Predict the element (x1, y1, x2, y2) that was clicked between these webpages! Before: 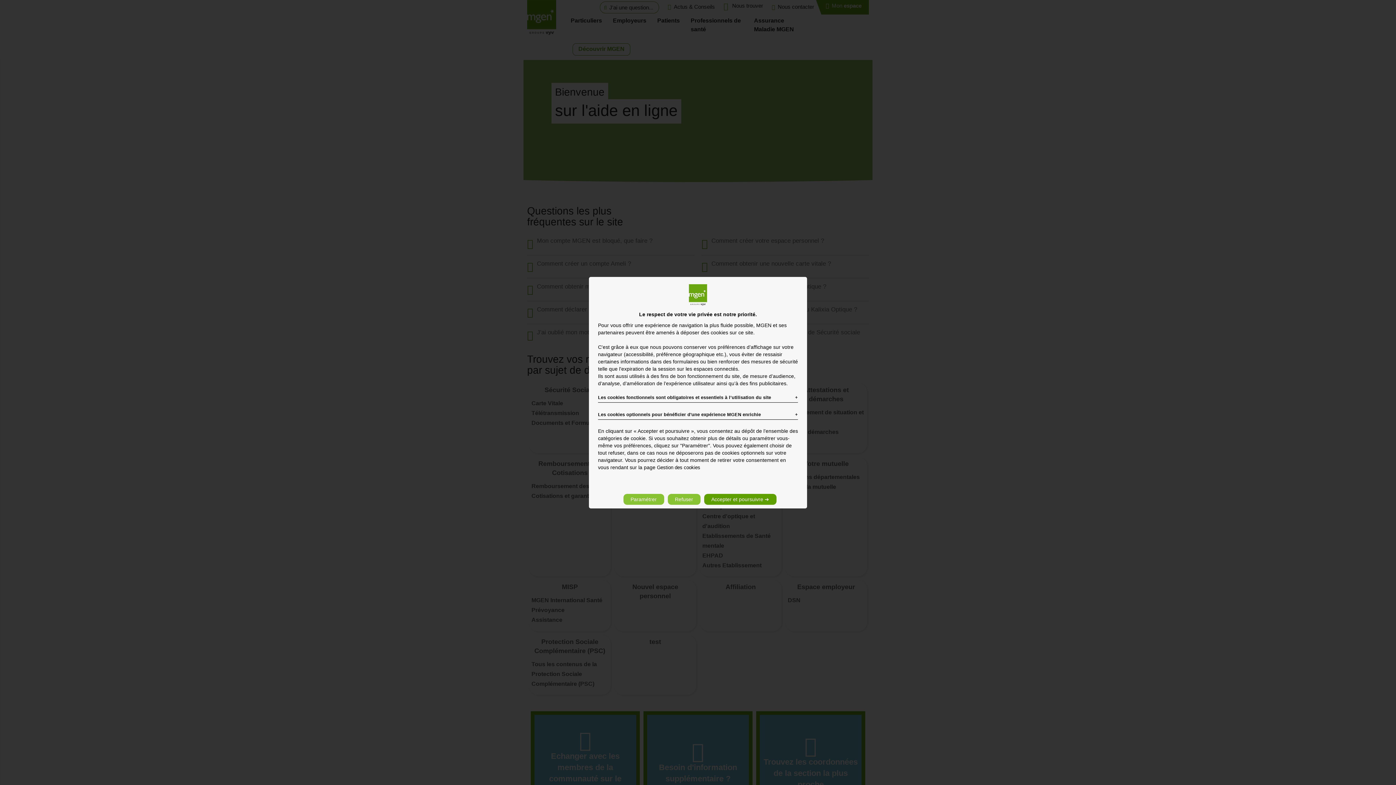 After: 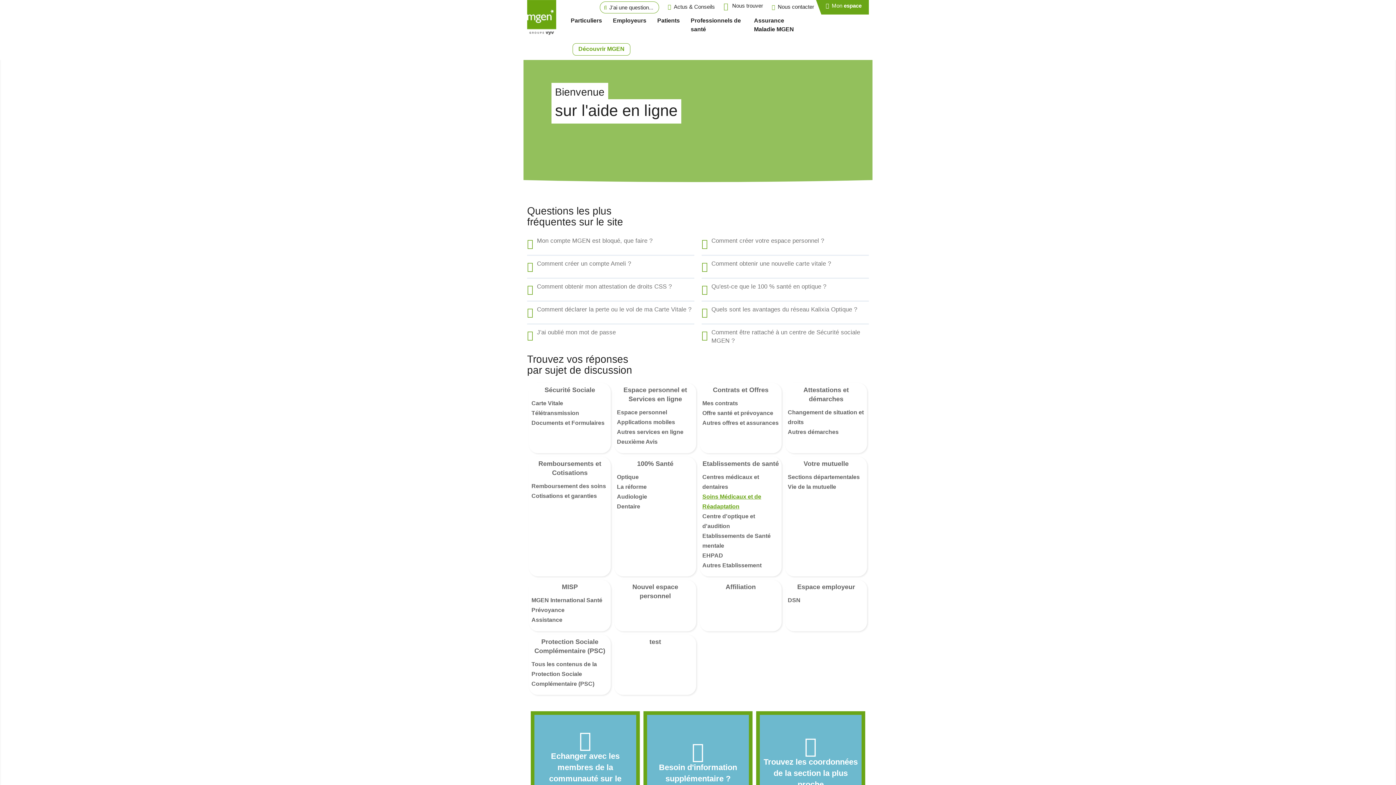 Action: label: Accepter et poursuivre ➔ bbox: (704, 494, 776, 505)